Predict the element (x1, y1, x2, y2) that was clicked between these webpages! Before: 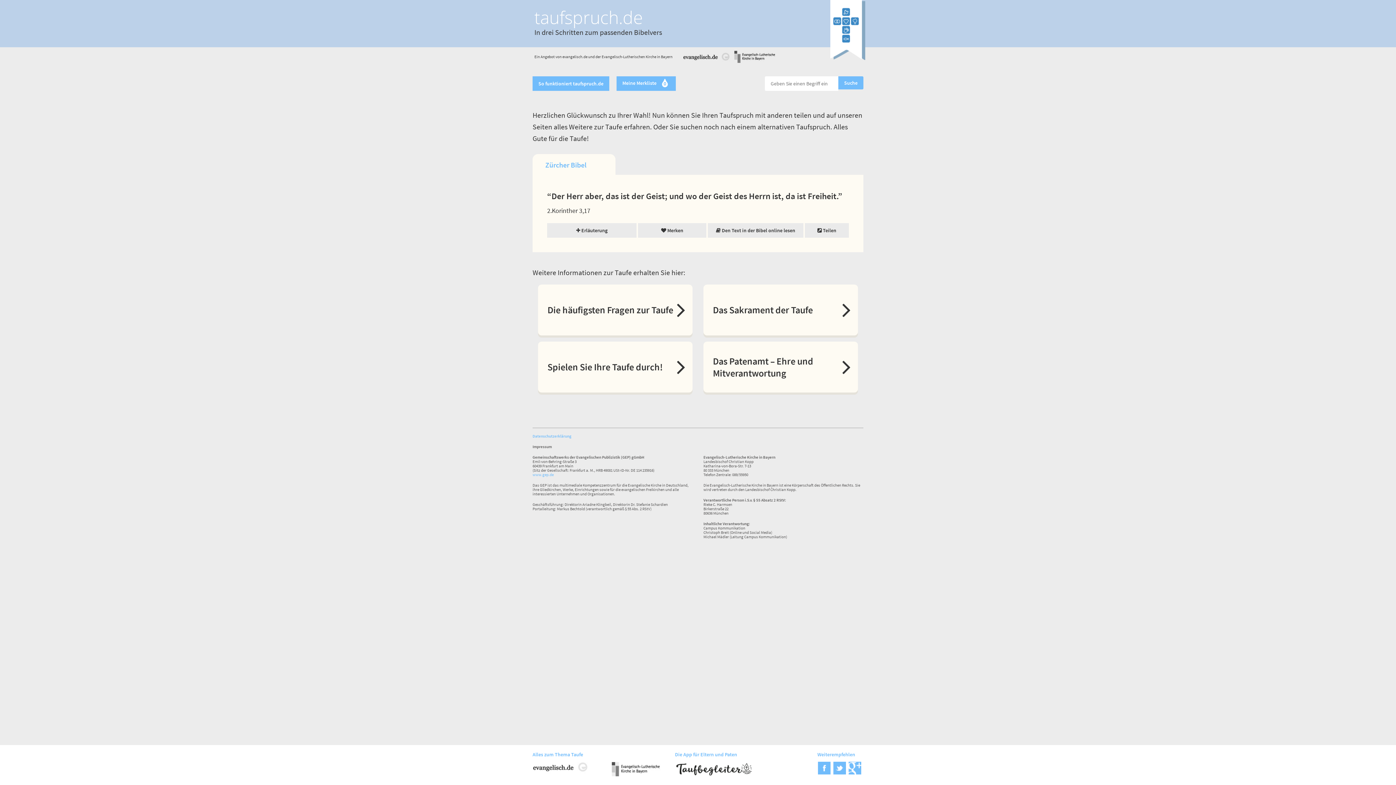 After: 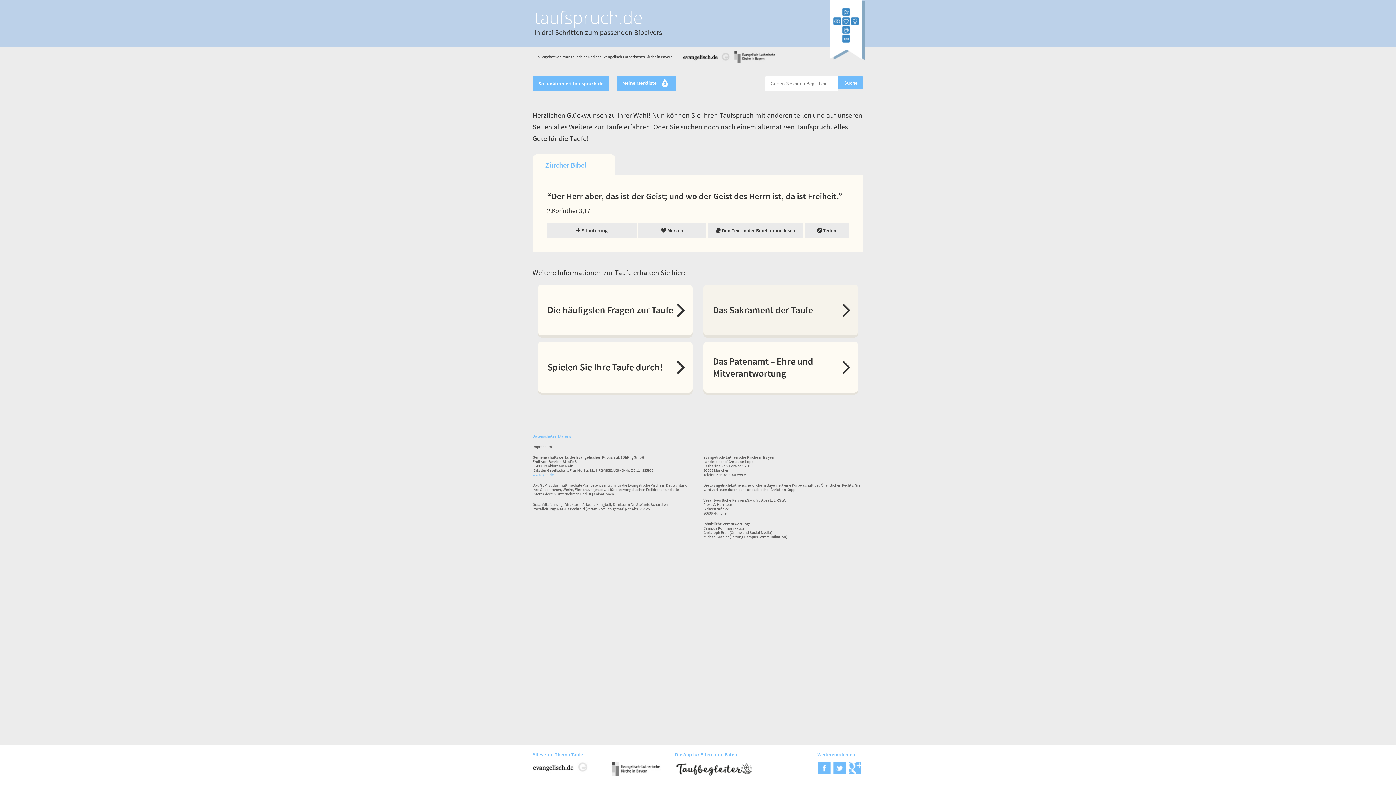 Action: bbox: (703, 284, 858, 335) label: Das Sakrament der Taufe	